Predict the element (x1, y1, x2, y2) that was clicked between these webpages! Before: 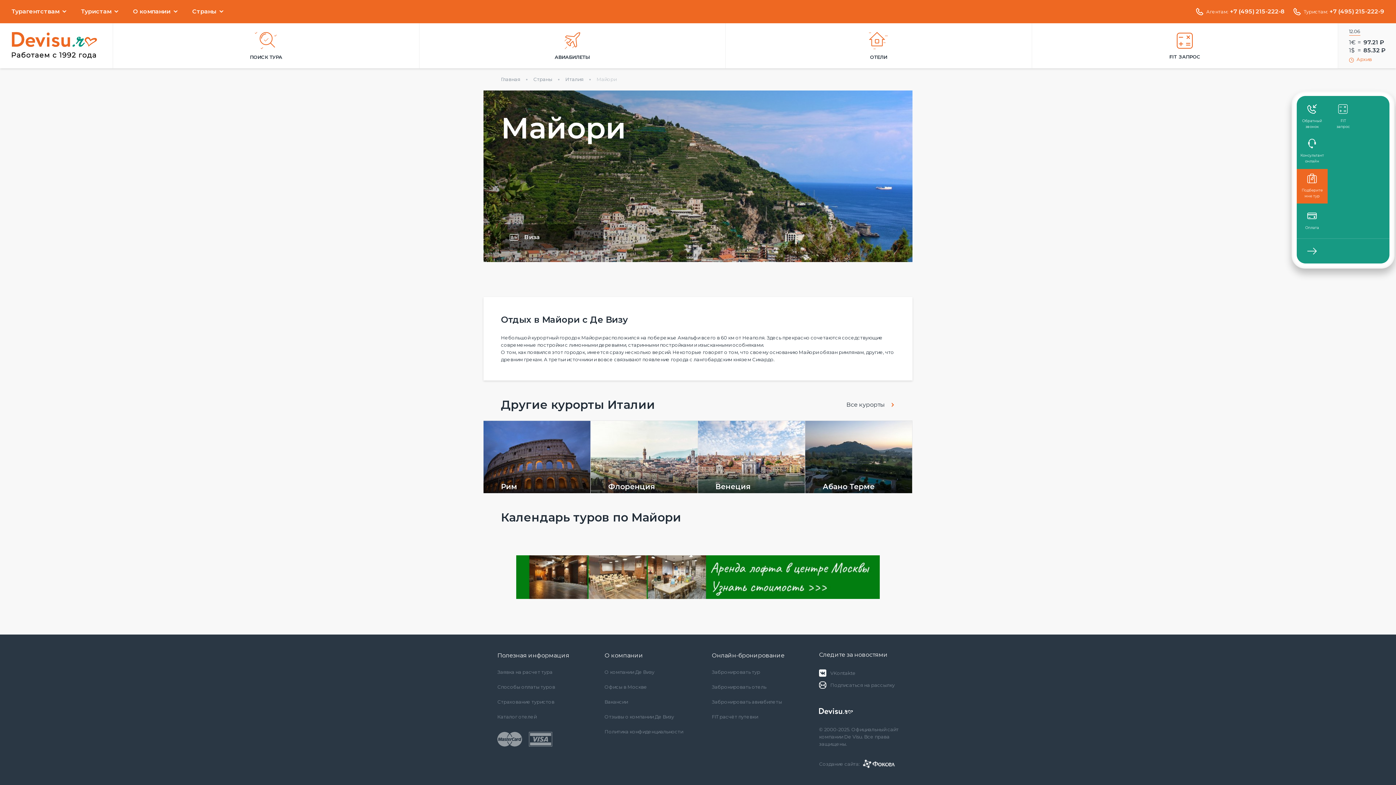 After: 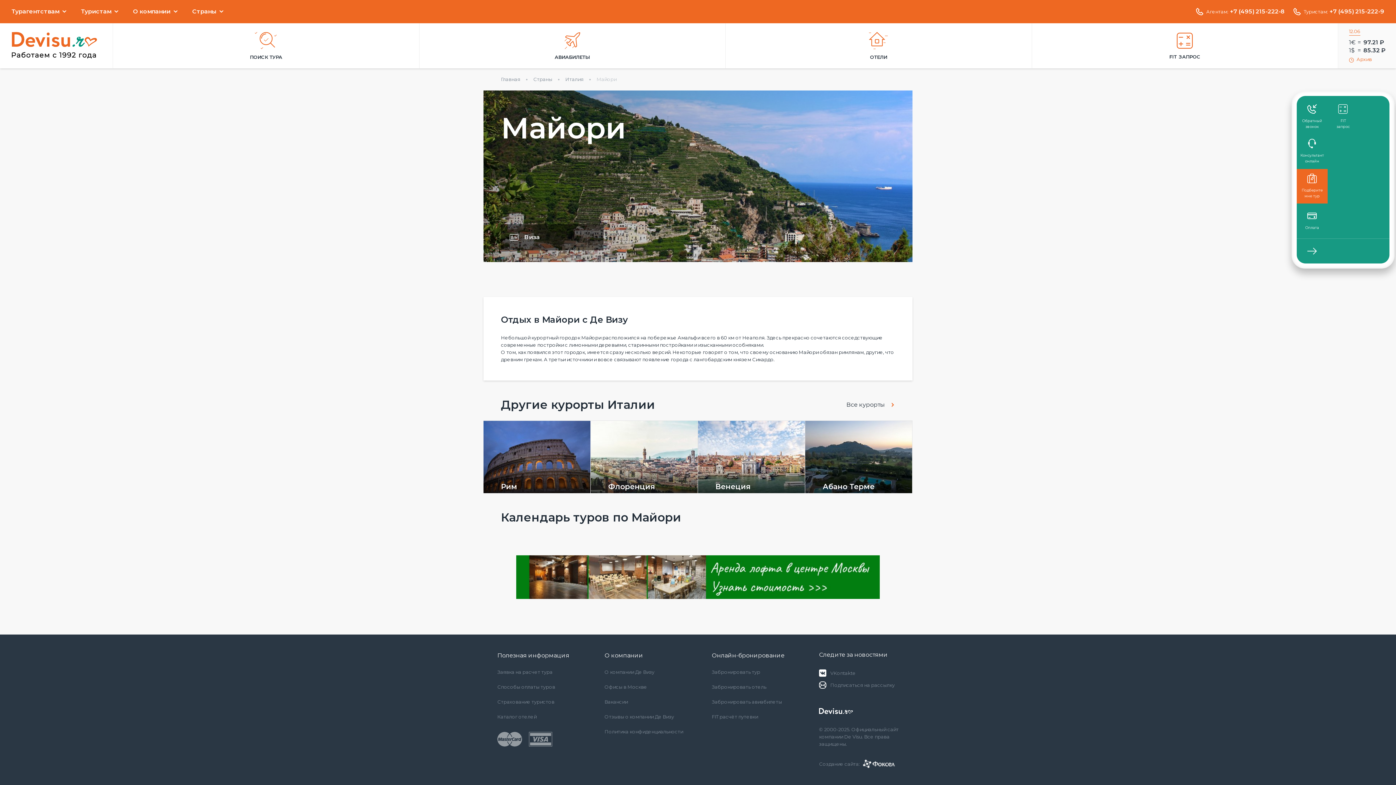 Action: bbox: (1349, 28, 1360, 35) label: 12.06